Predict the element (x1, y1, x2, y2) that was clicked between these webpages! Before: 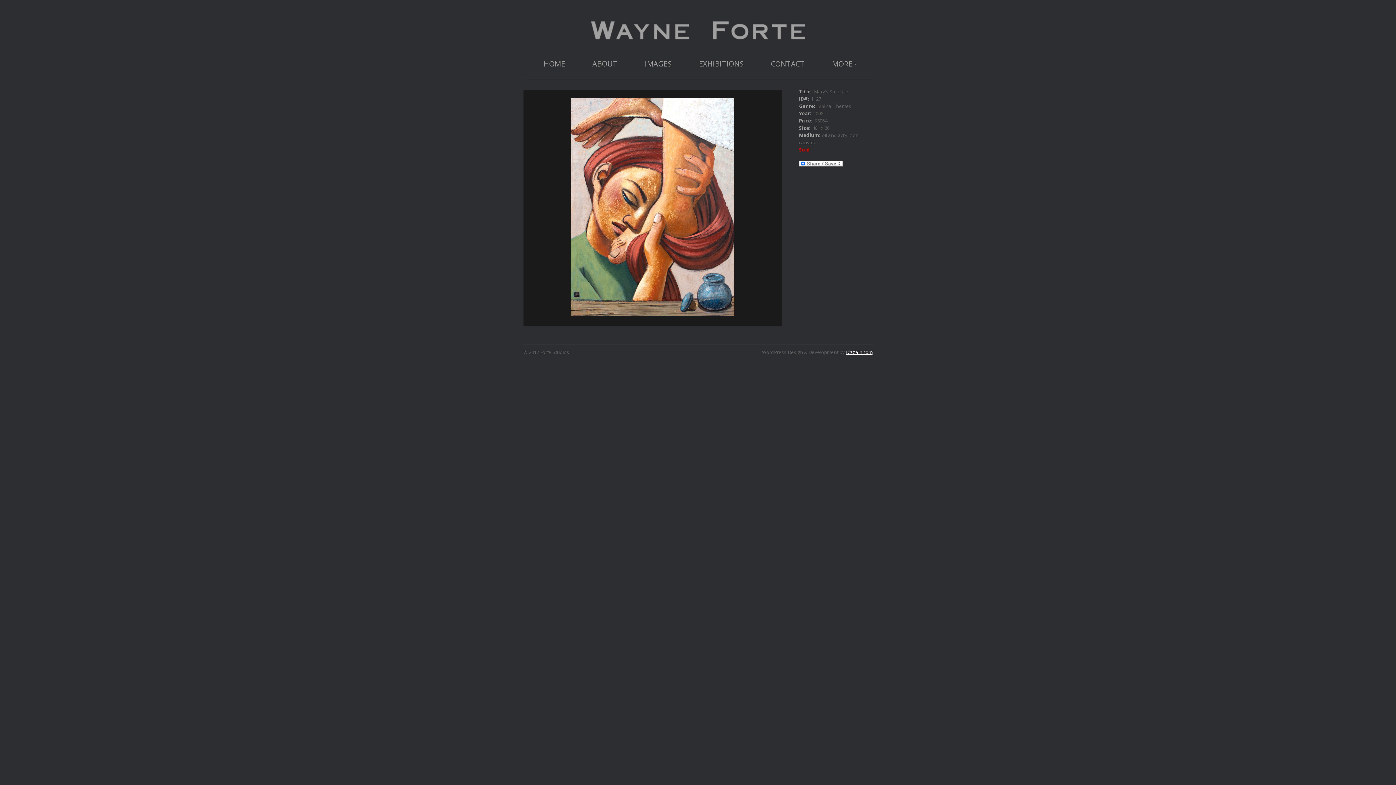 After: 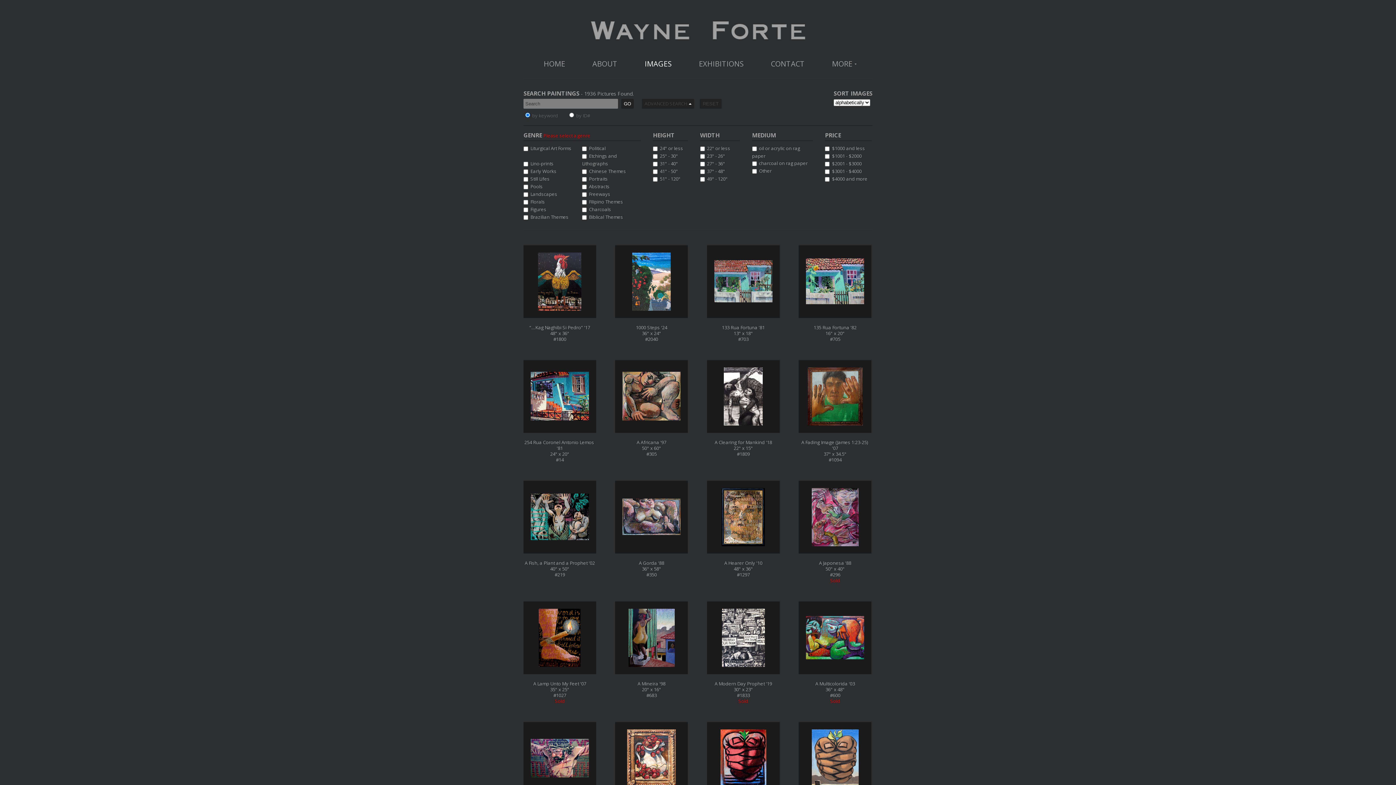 Action: label: IMAGES bbox: (631, 54, 684, 73)